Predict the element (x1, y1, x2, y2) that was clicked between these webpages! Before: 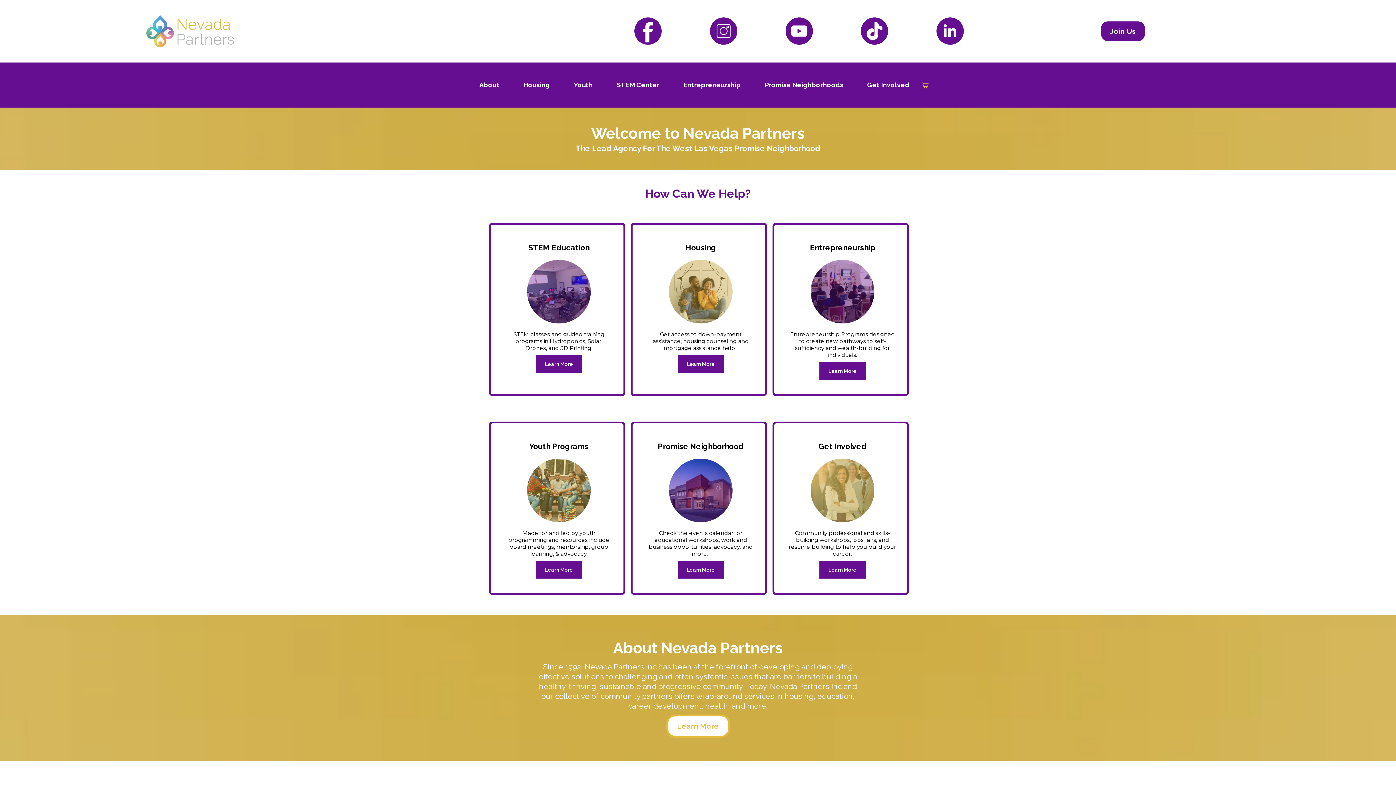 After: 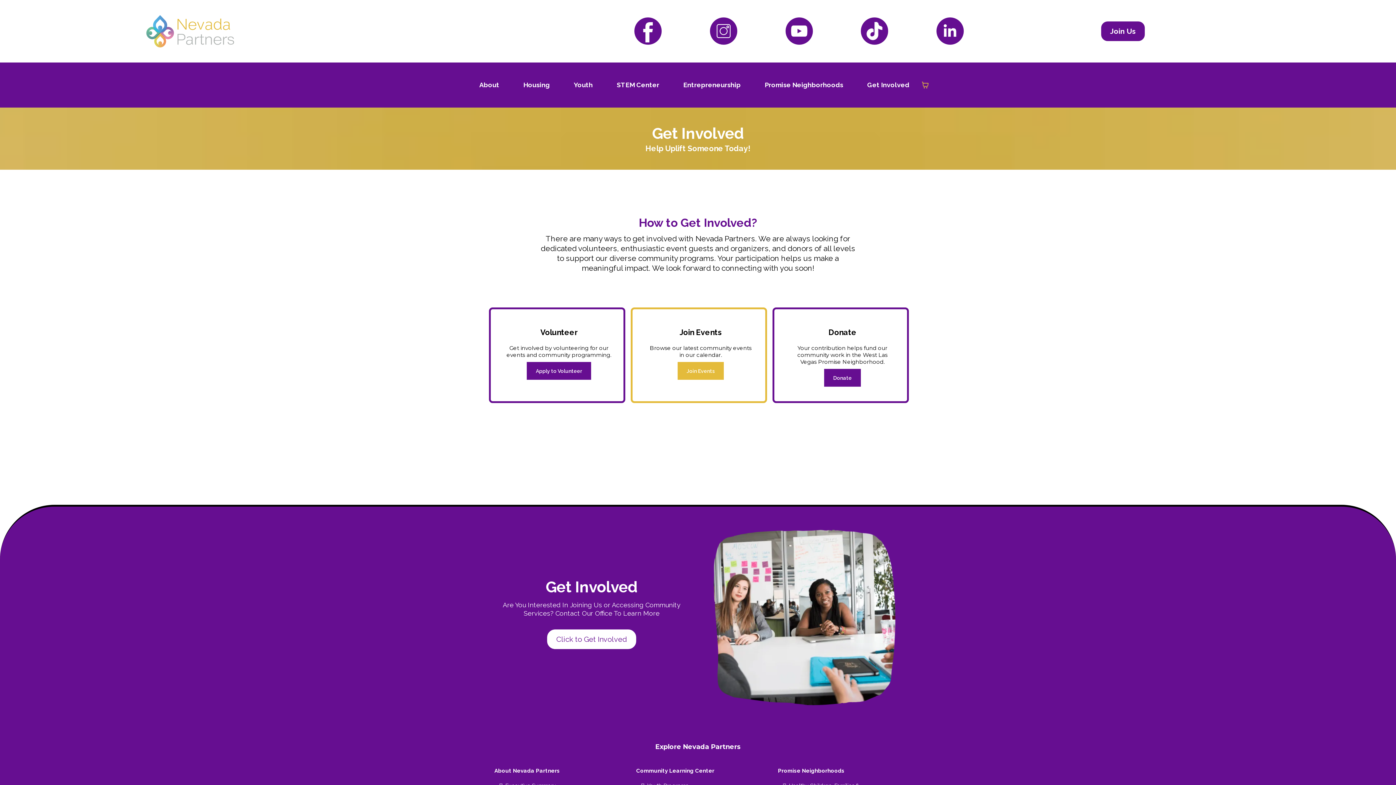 Action: label: Learn More  bbox: (819, 561, 865, 578)